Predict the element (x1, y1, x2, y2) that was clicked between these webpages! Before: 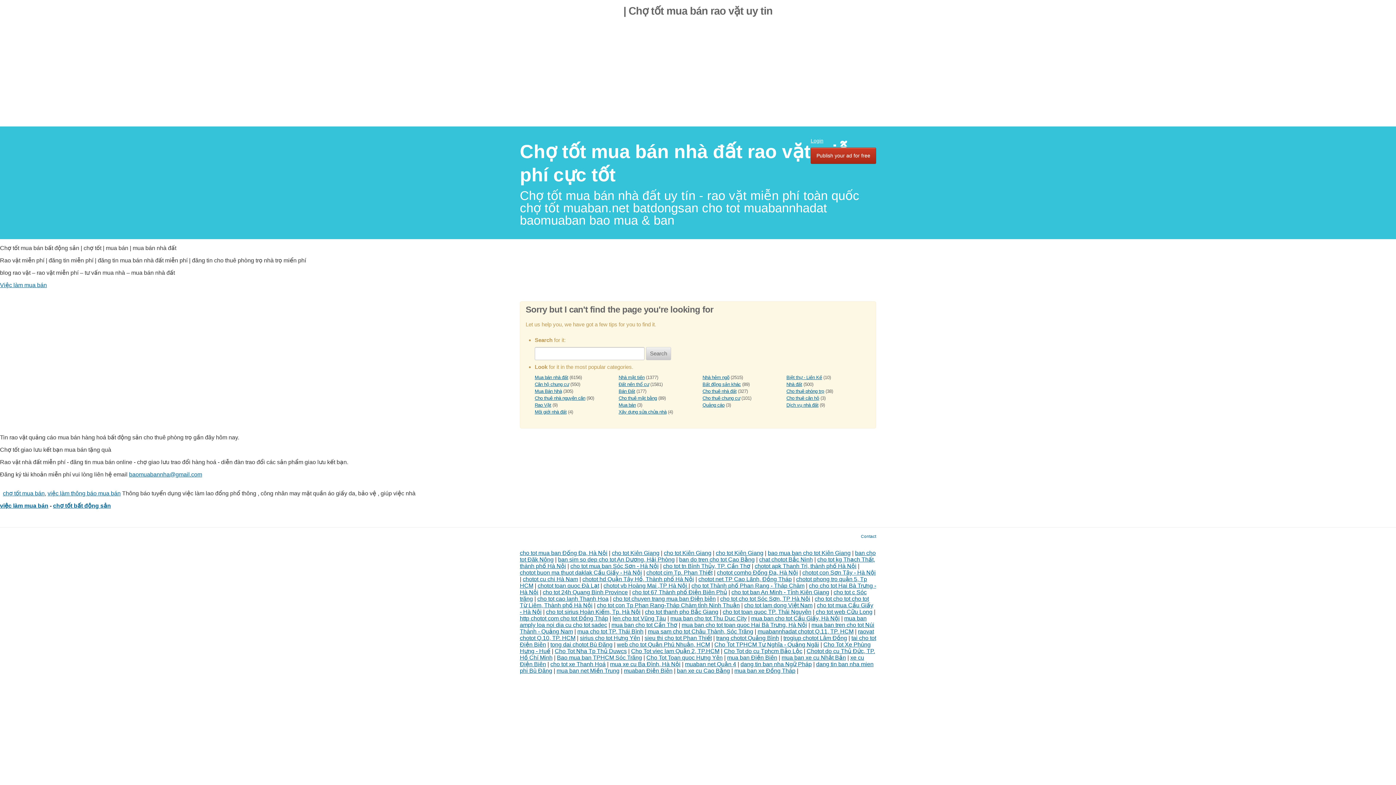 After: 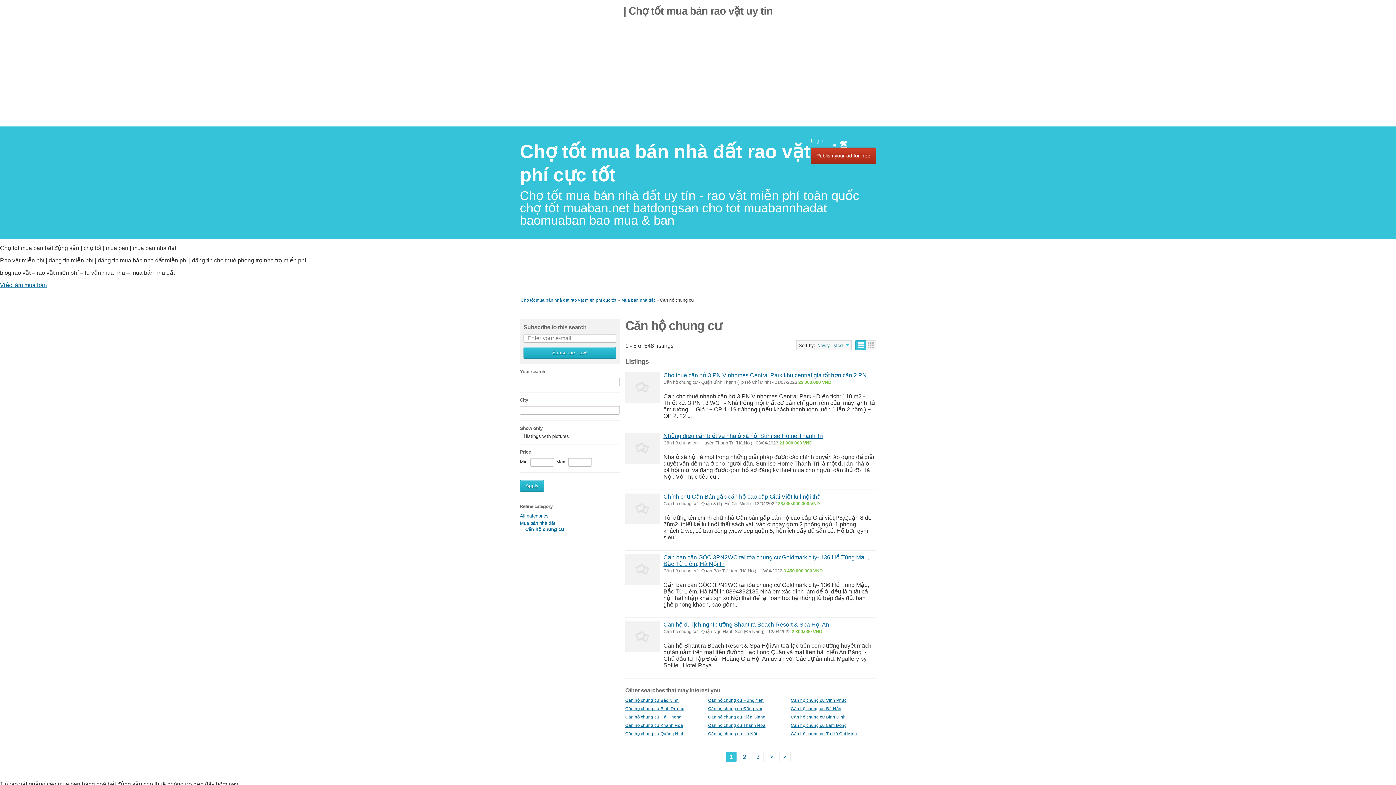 Action: label: Căn hộ chung cư bbox: (534, 381, 569, 387)